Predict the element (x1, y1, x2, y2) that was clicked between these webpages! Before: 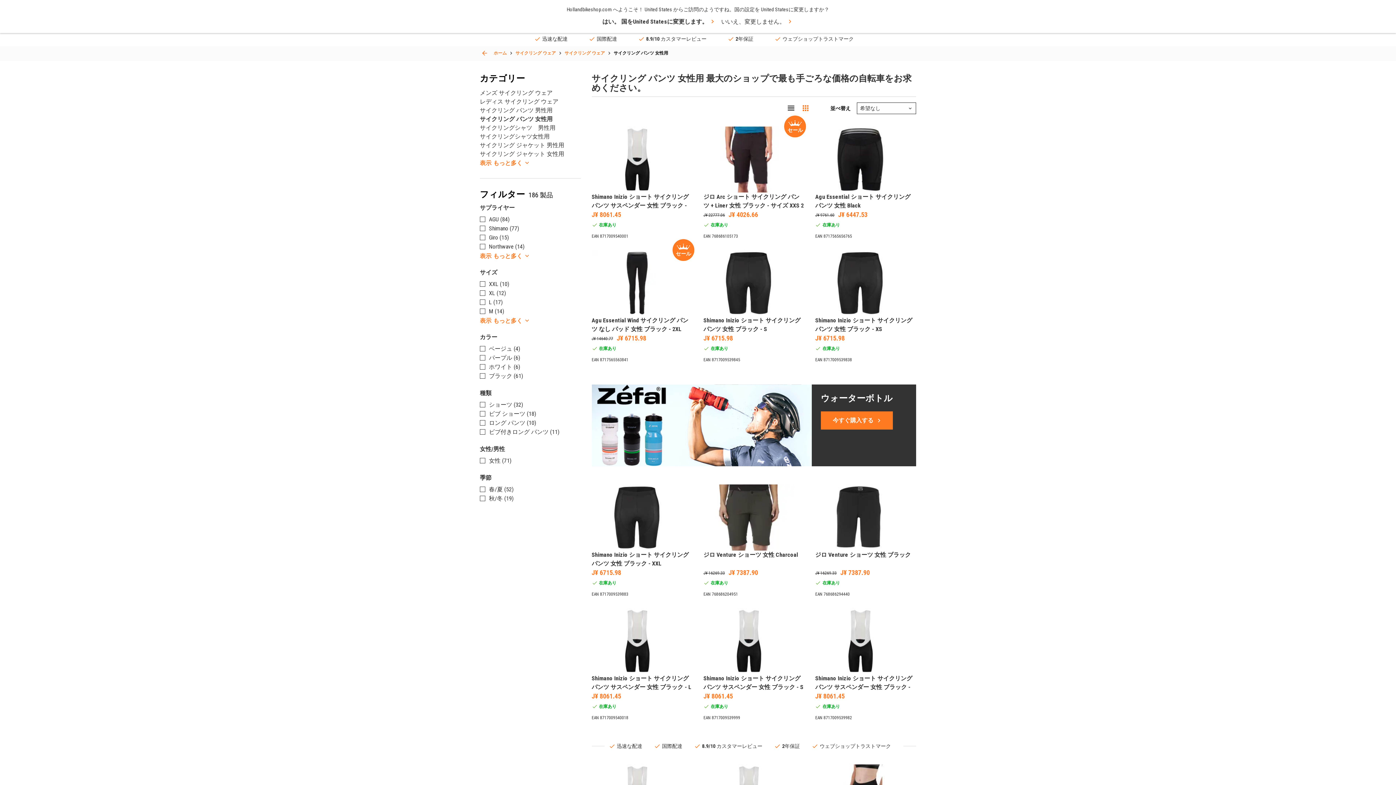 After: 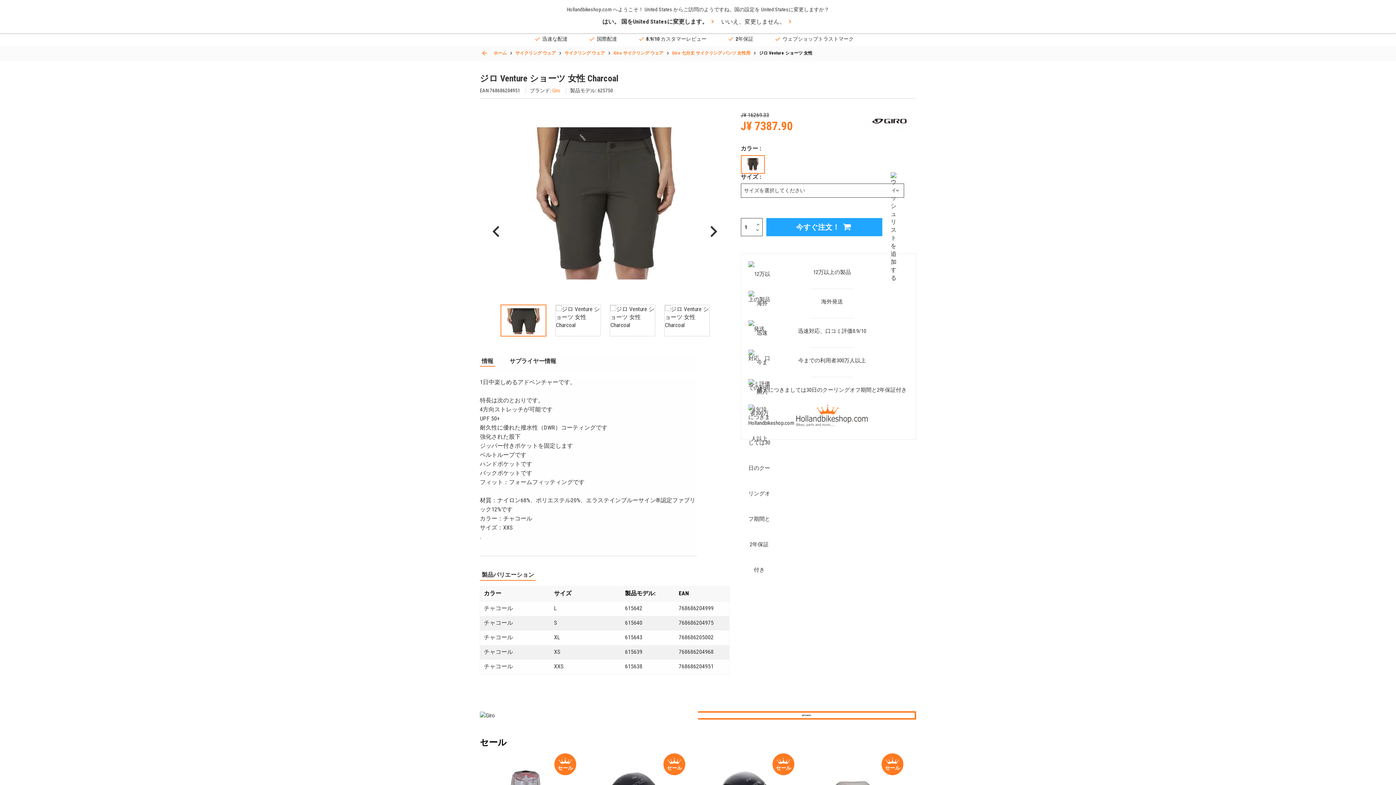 Action: label: ジロ Venture ショーツ 女性 Charcoal
J¥ 16269.33
J¥ 7387.90
在庫あり
EAN 768686204951 bbox: (703, 484, 804, 597)